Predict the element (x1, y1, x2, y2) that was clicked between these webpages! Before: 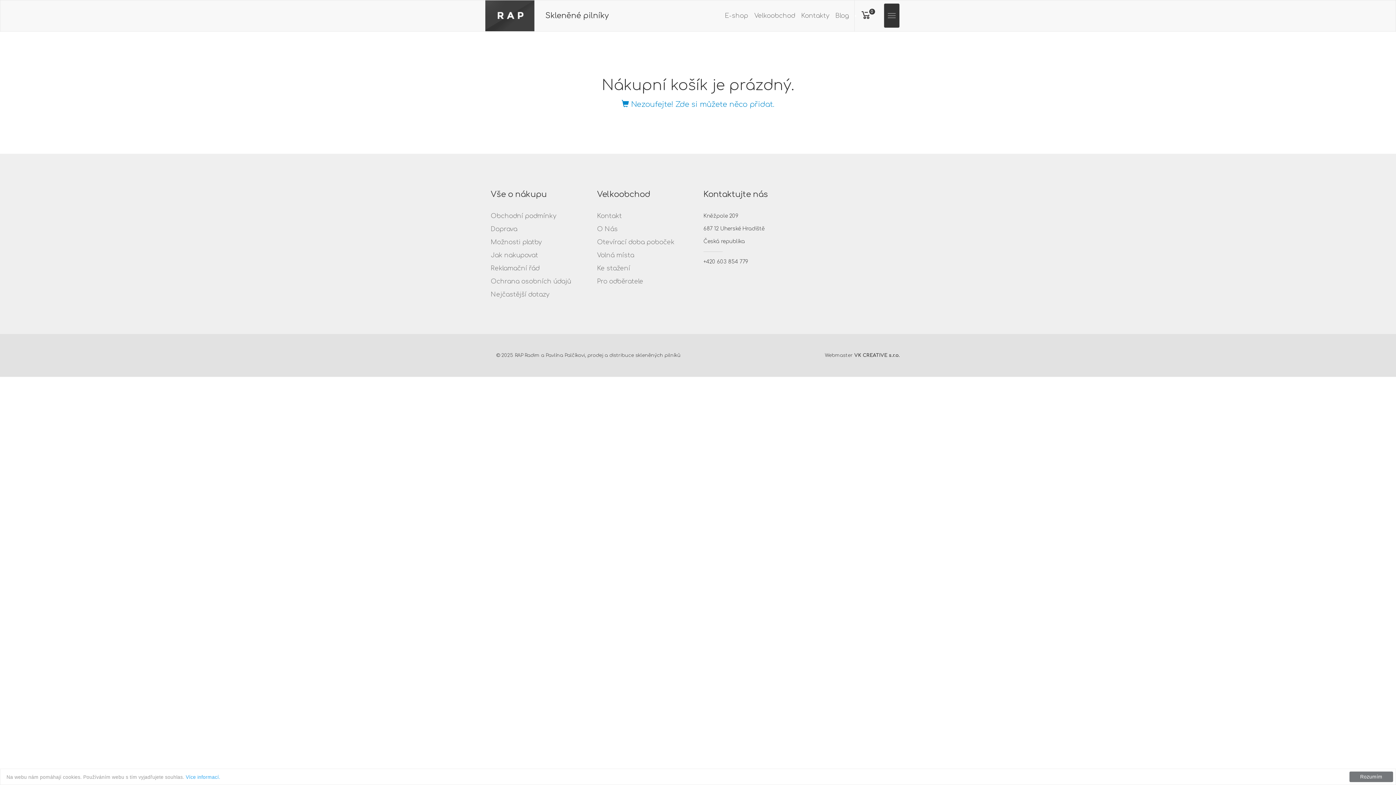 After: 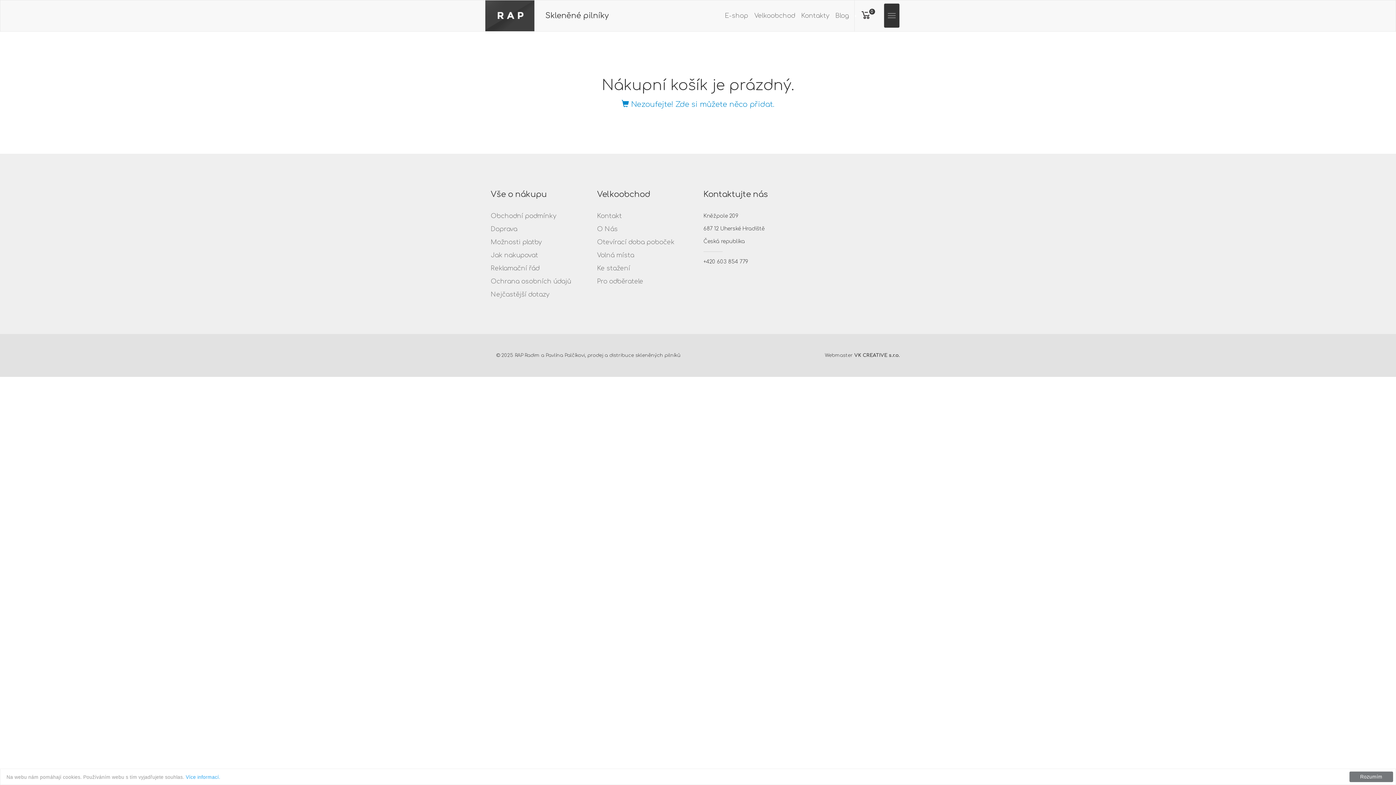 Action: bbox: (860, 0, 872, 31) label: 0